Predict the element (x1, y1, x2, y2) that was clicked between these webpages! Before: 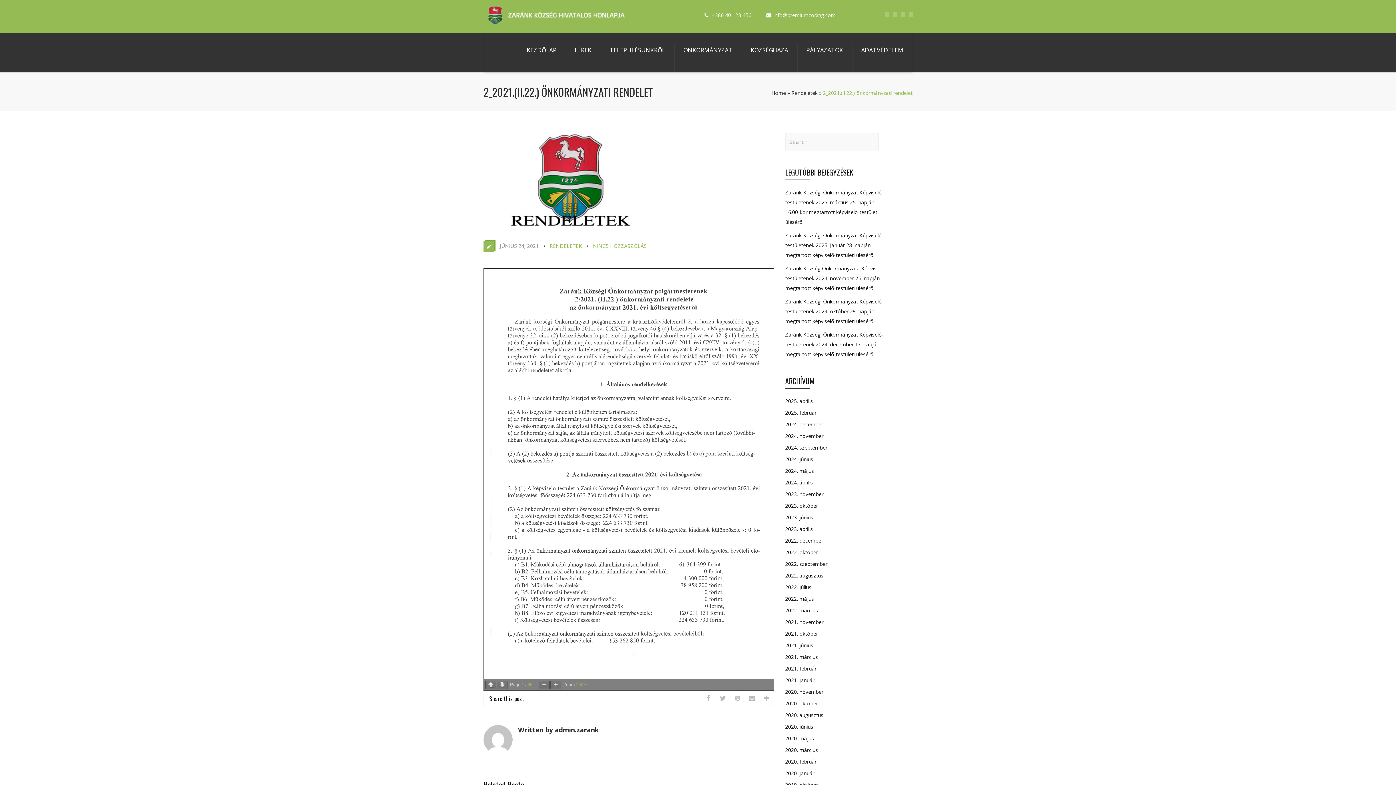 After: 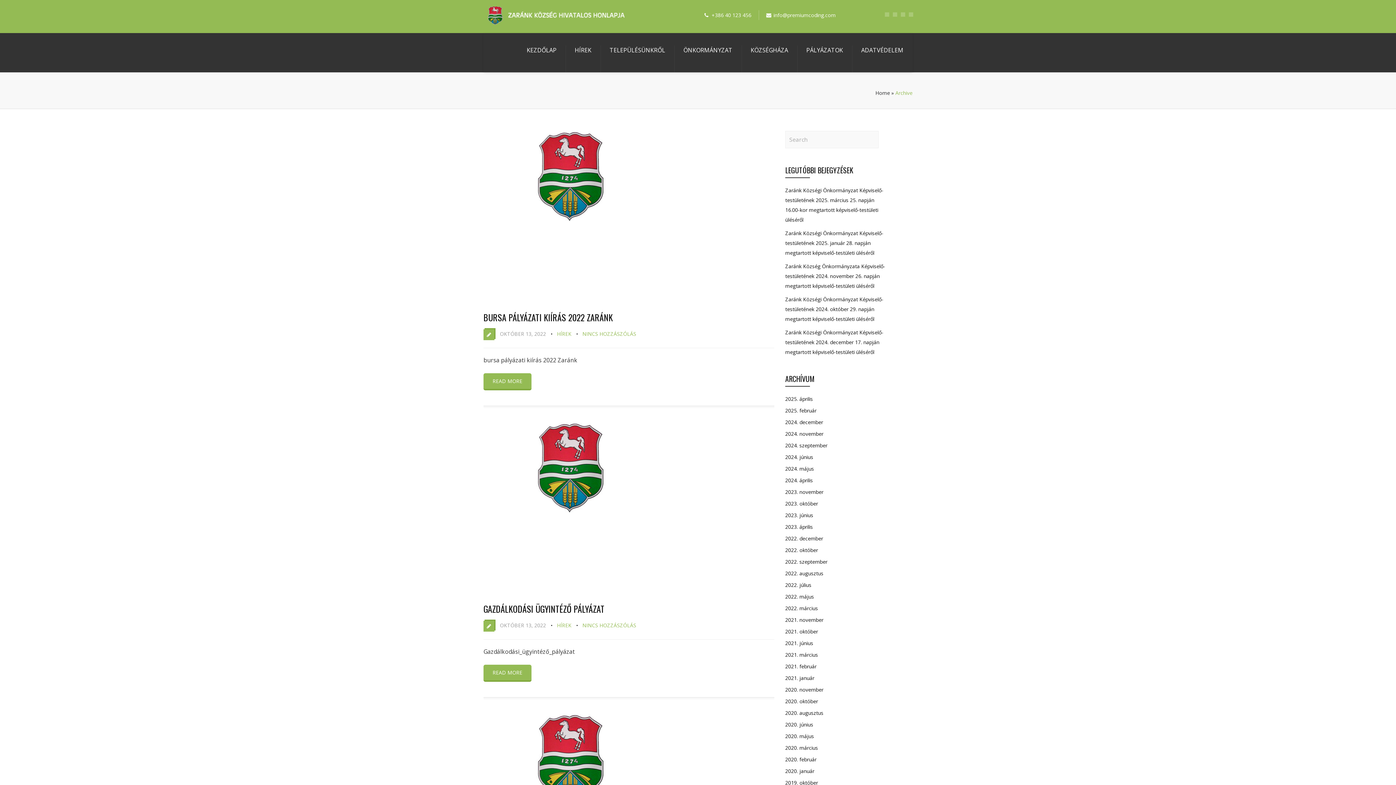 Action: label: 2022. október bbox: (785, 549, 818, 556)